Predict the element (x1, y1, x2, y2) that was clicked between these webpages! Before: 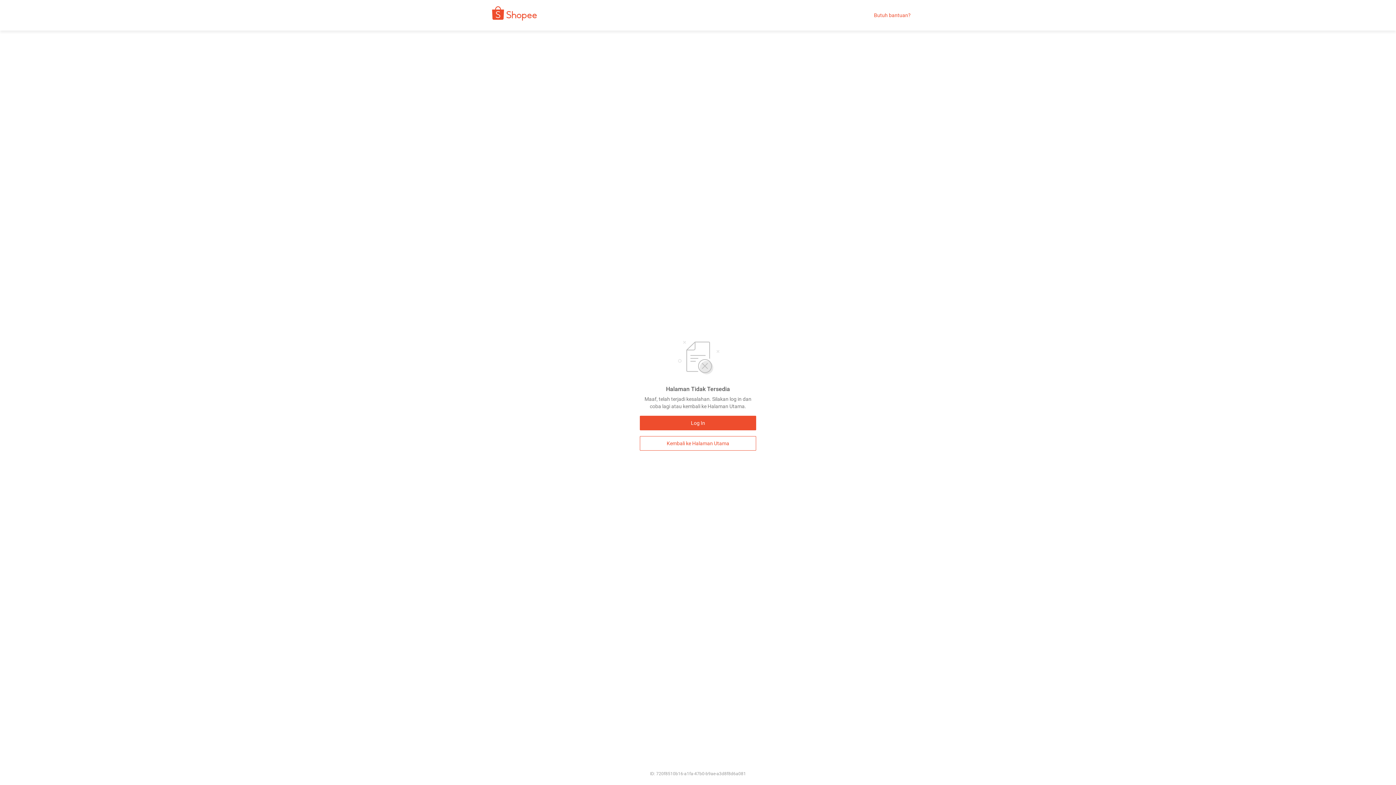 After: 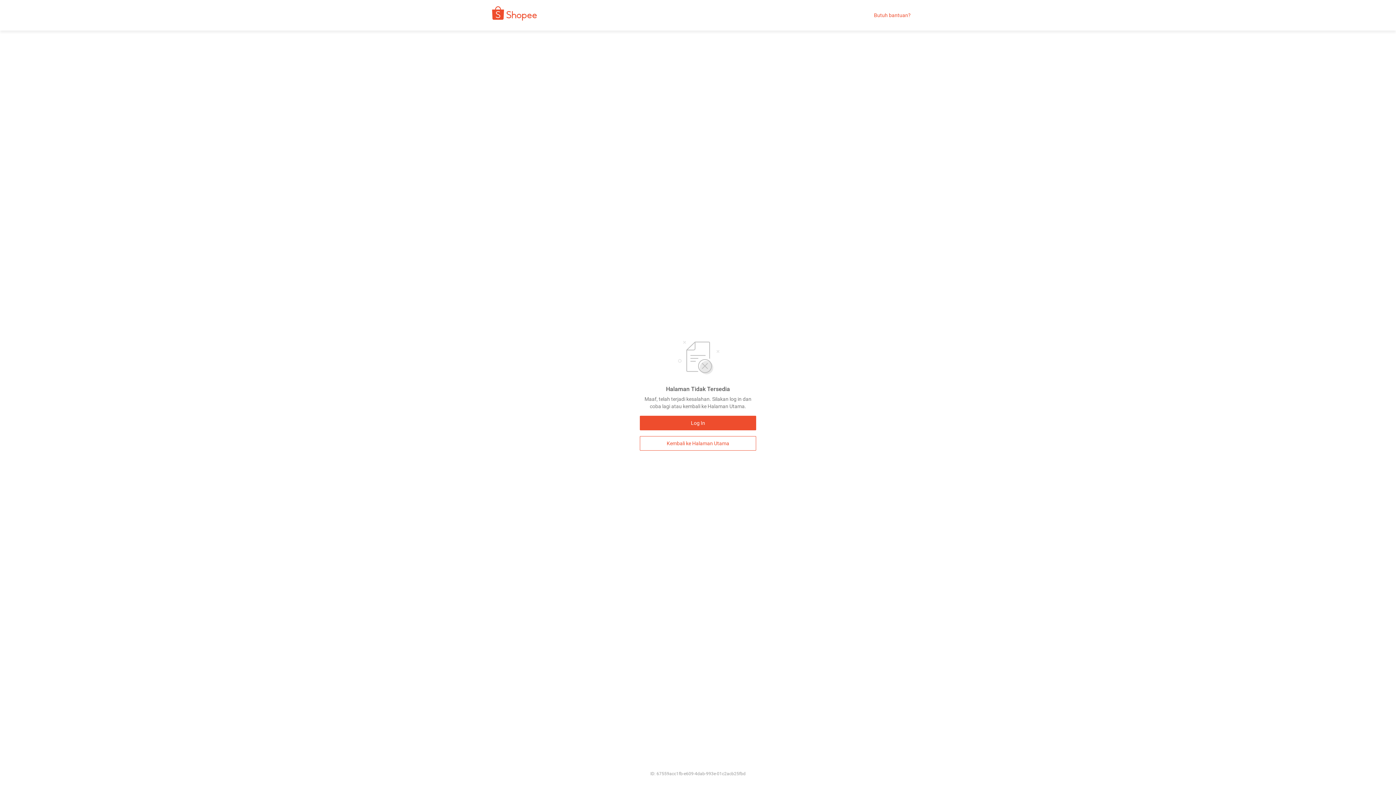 Action: label: Kembali ke Halaman Utama bbox: (640, 436, 756, 450)